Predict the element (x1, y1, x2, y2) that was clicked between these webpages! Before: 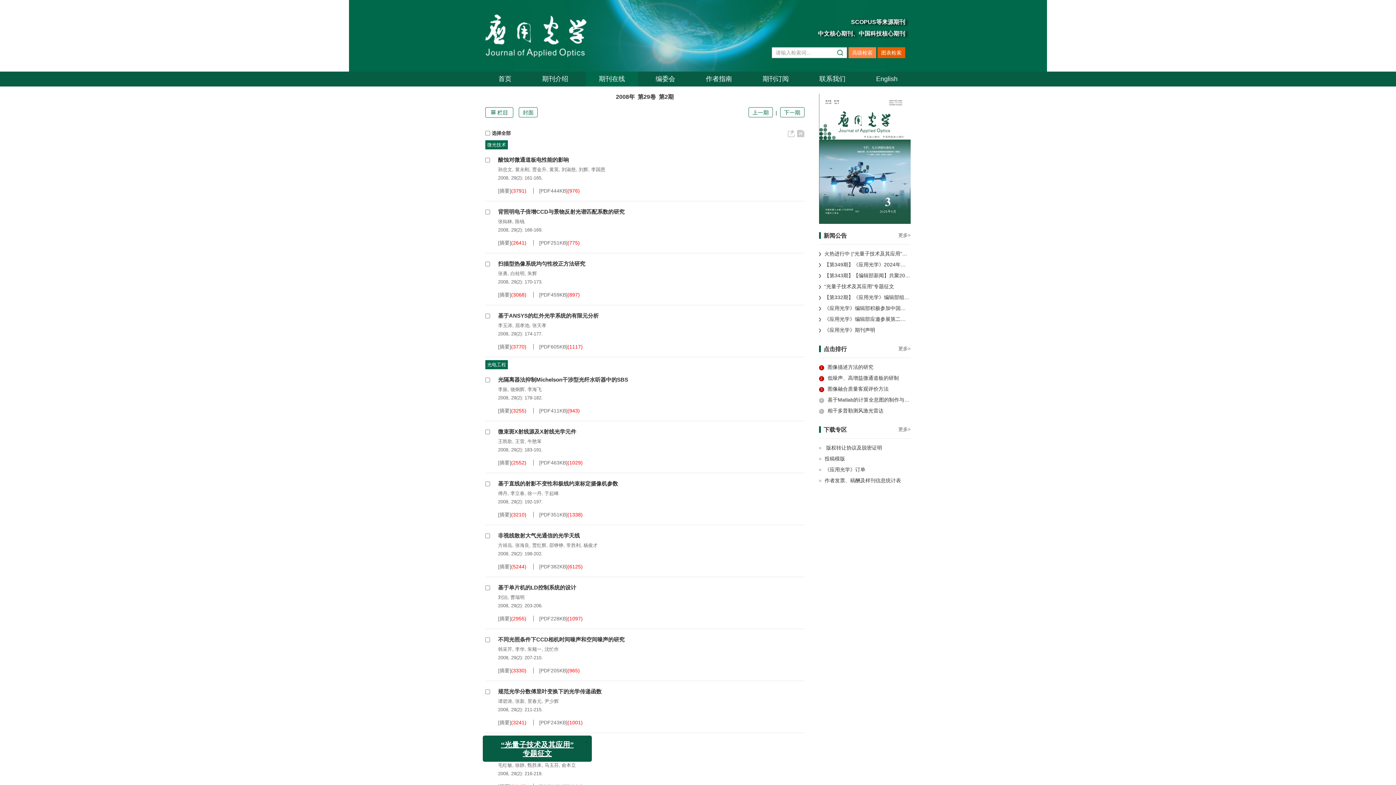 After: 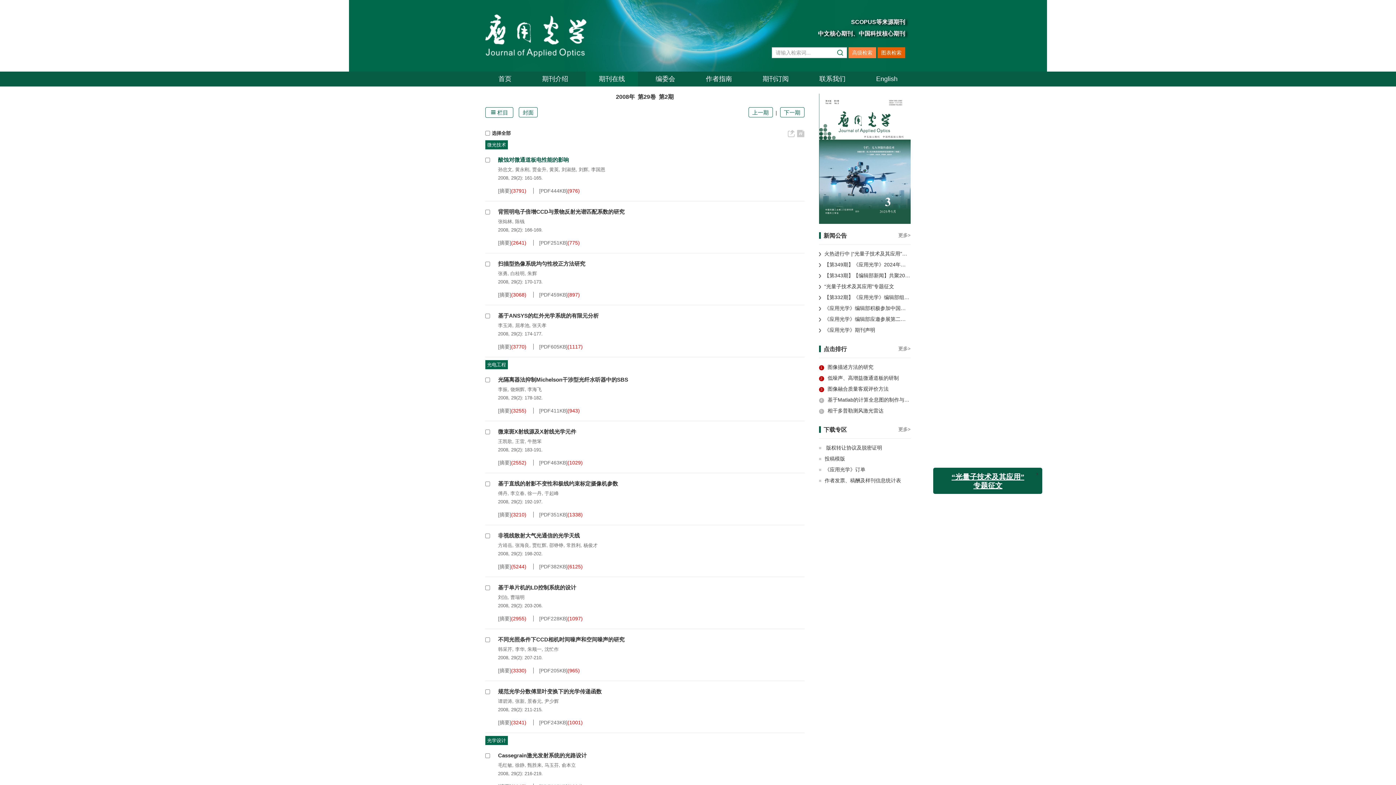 Action: label: 酸蚀对微通道板电性能的影响 bbox: (498, 156, 569, 162)